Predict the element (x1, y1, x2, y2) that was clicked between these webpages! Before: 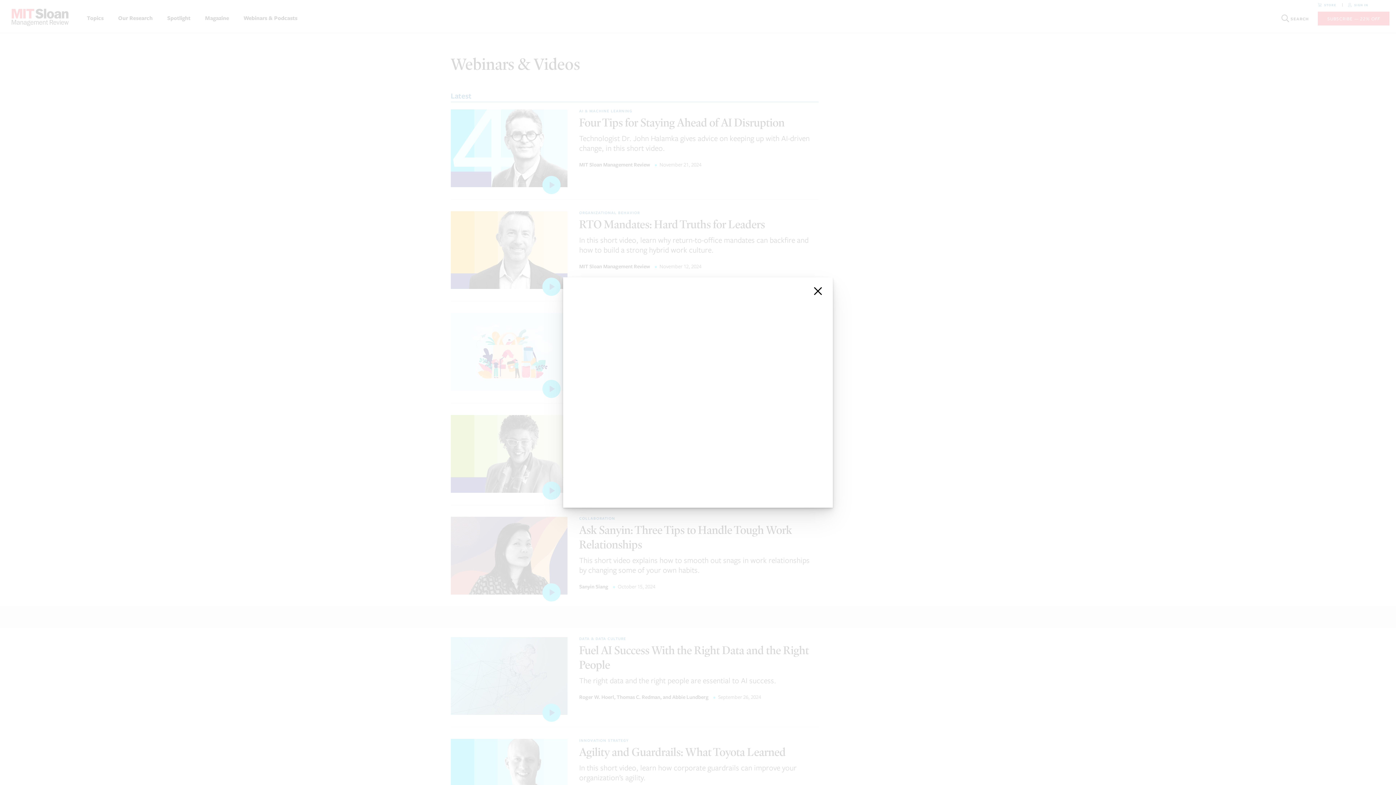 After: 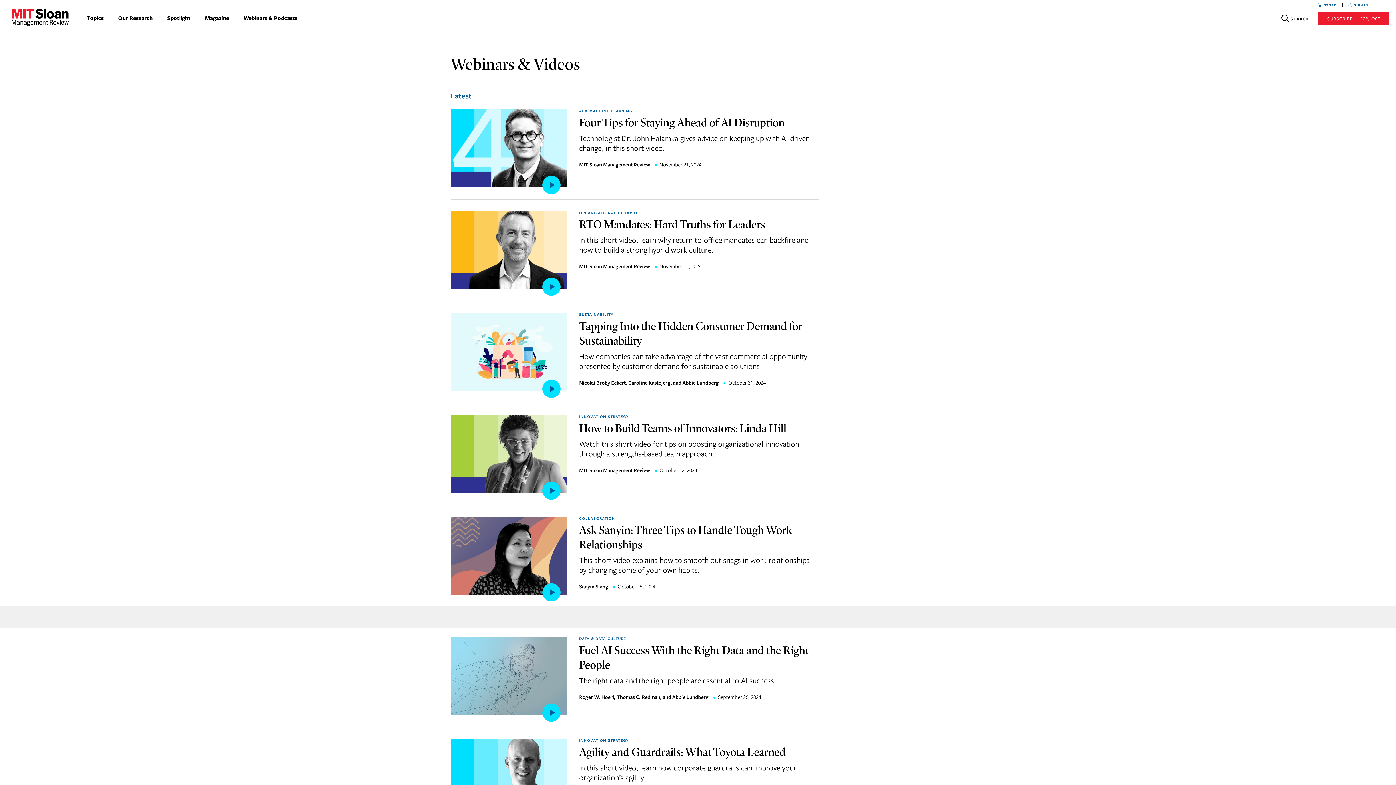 Action: bbox: (812, 285, 824, 297) label: close